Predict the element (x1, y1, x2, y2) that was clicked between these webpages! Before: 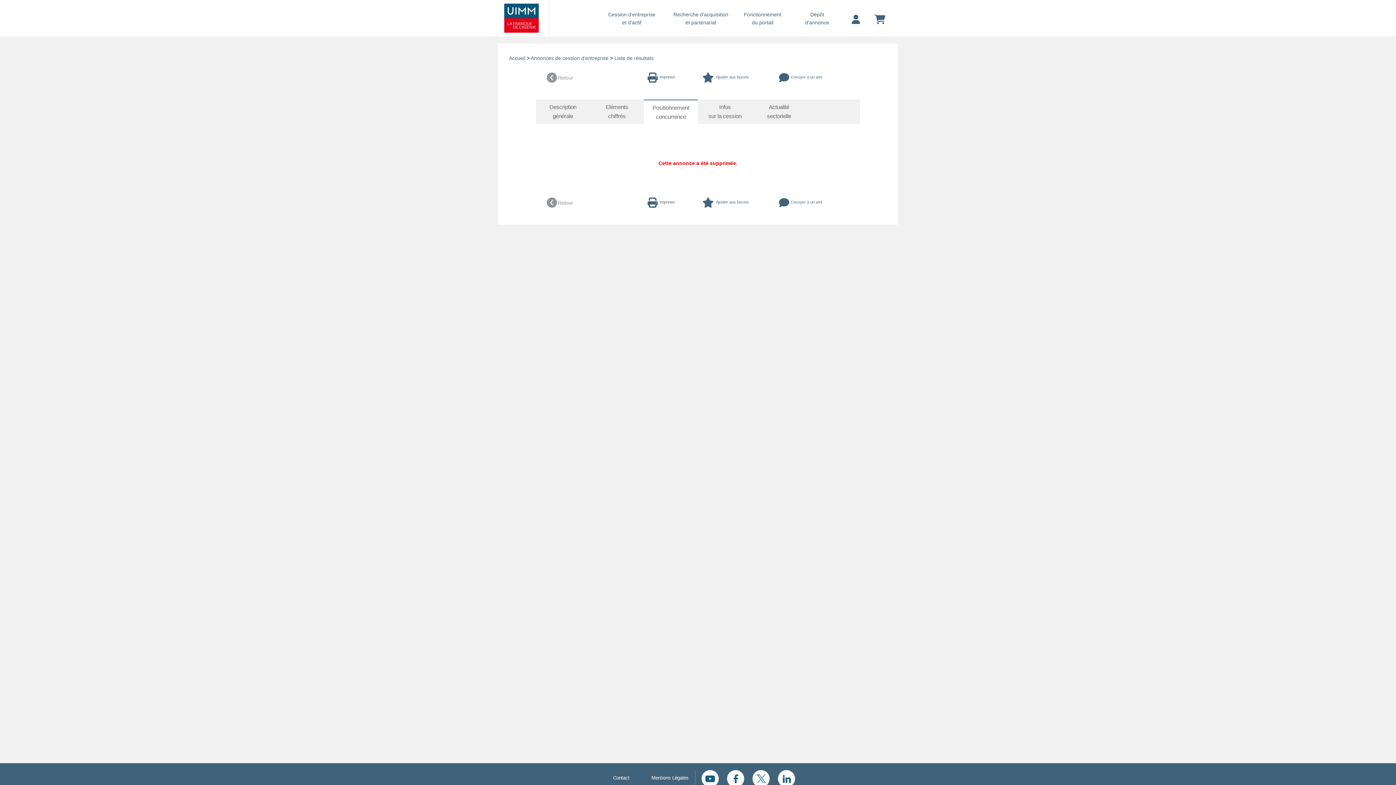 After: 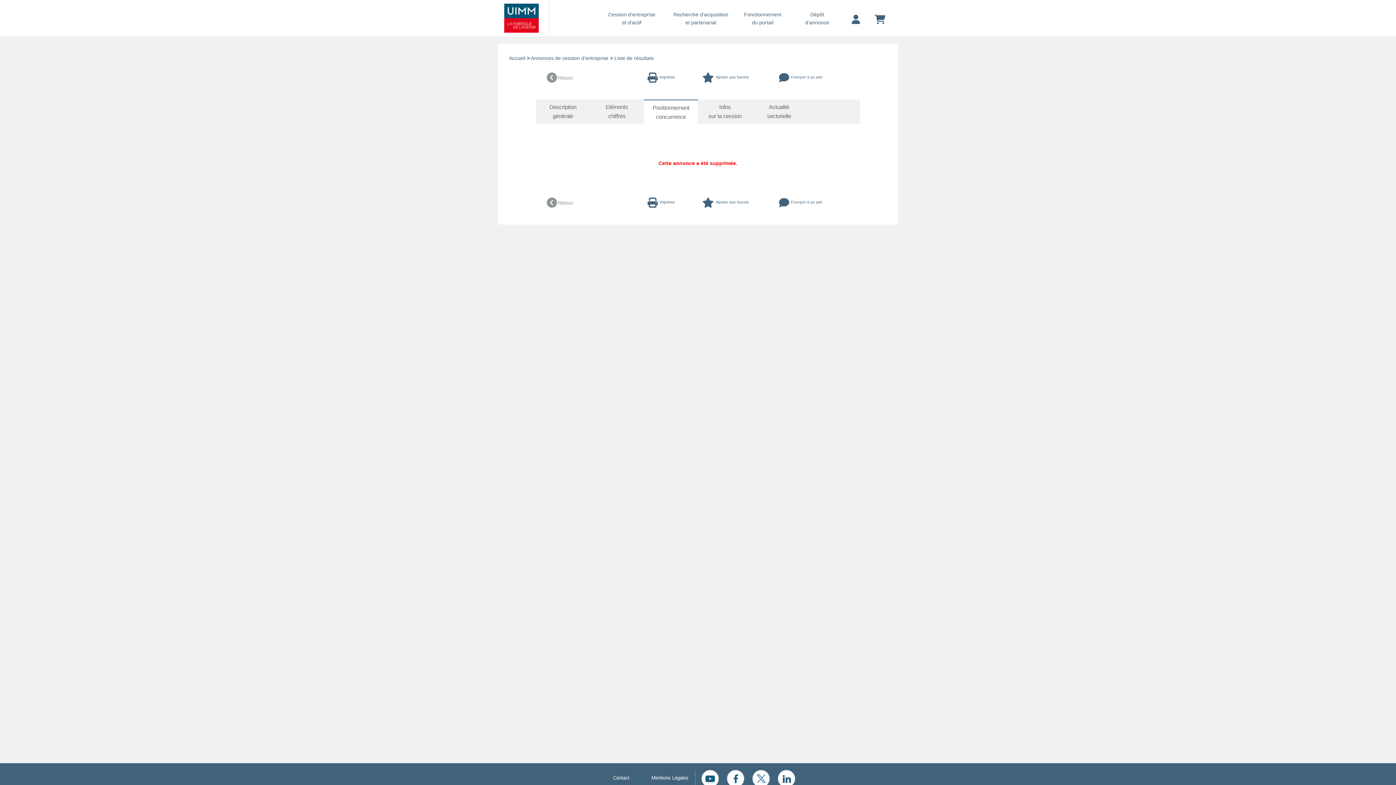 Action: bbox: (644, 99, 698, 124) label: Positionnement


concurrence